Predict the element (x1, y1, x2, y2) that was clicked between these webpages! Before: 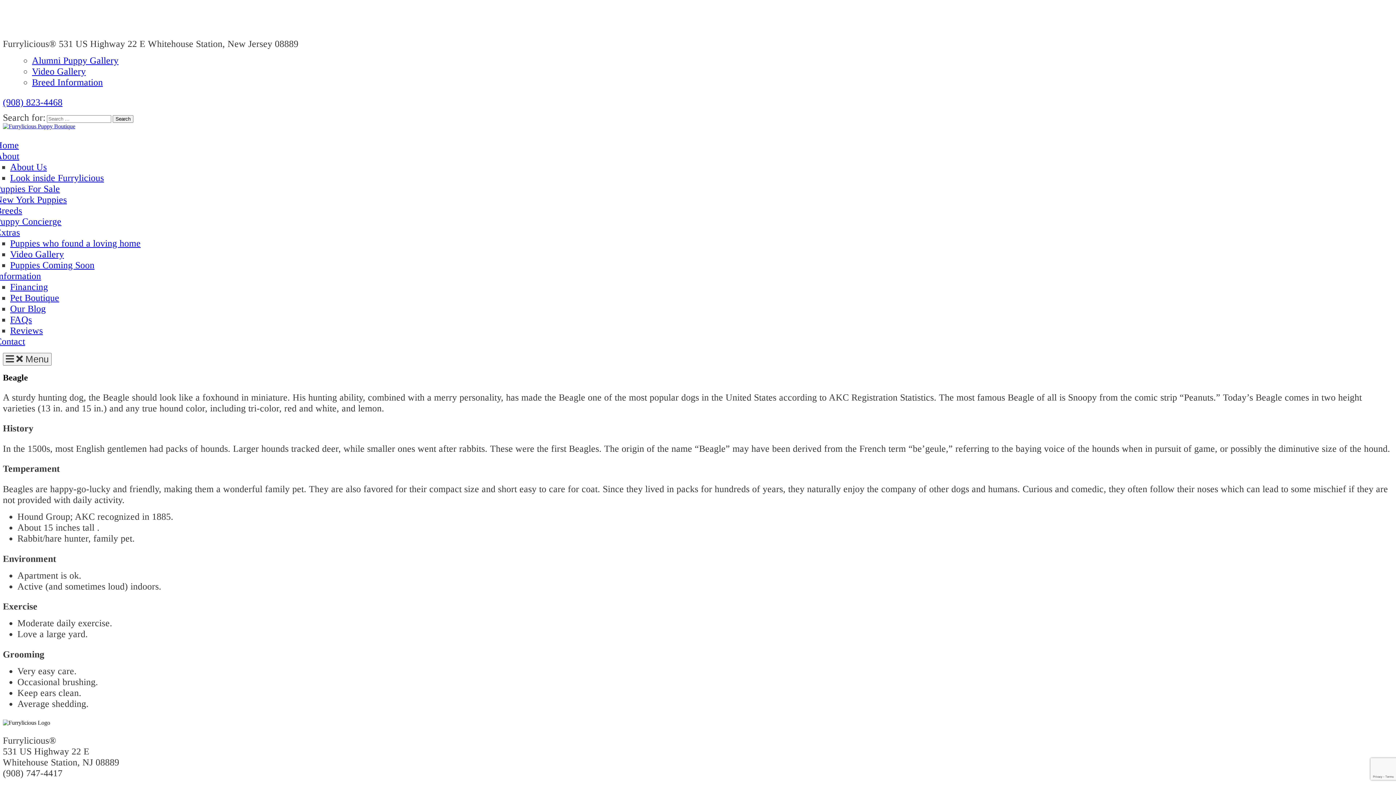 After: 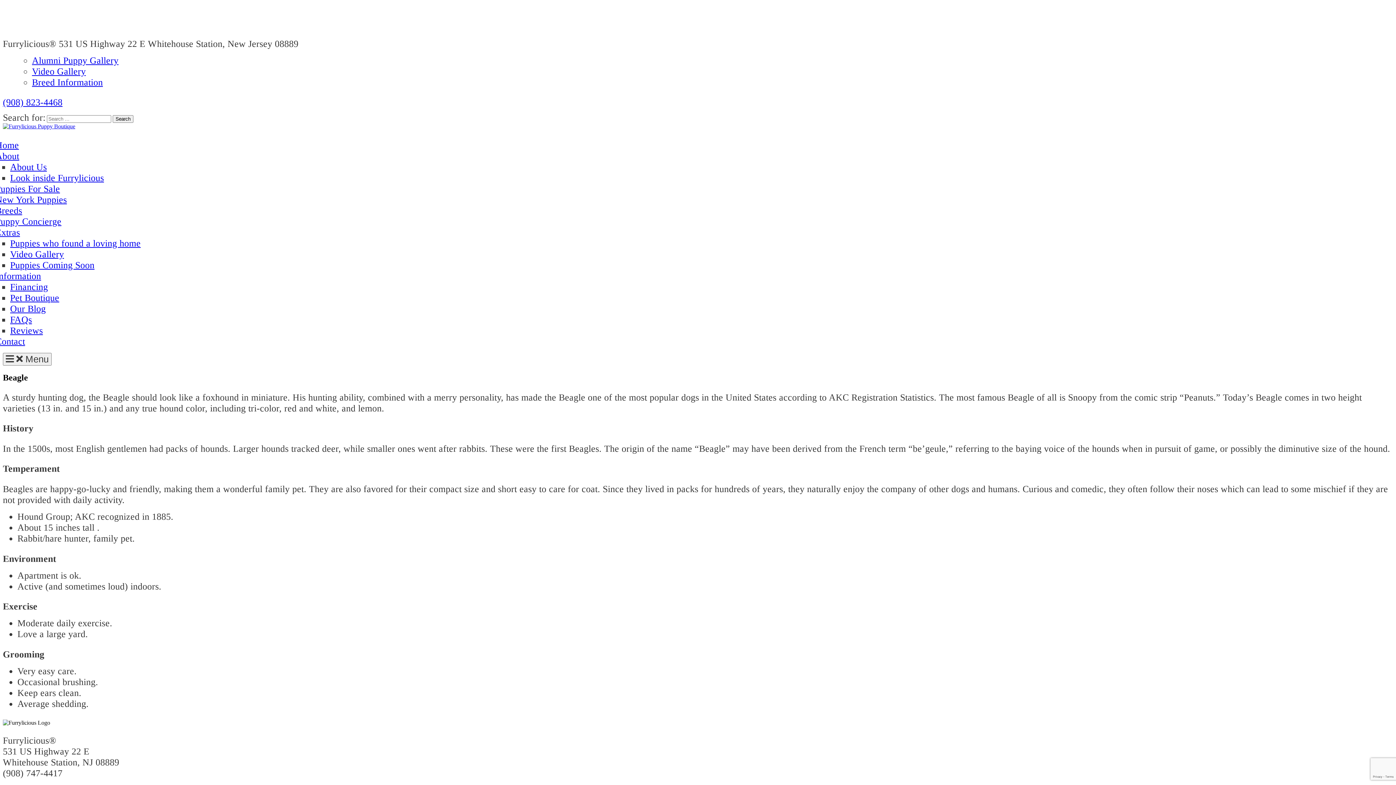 Action: label: Extras bbox: (-4, 227, 20, 237)